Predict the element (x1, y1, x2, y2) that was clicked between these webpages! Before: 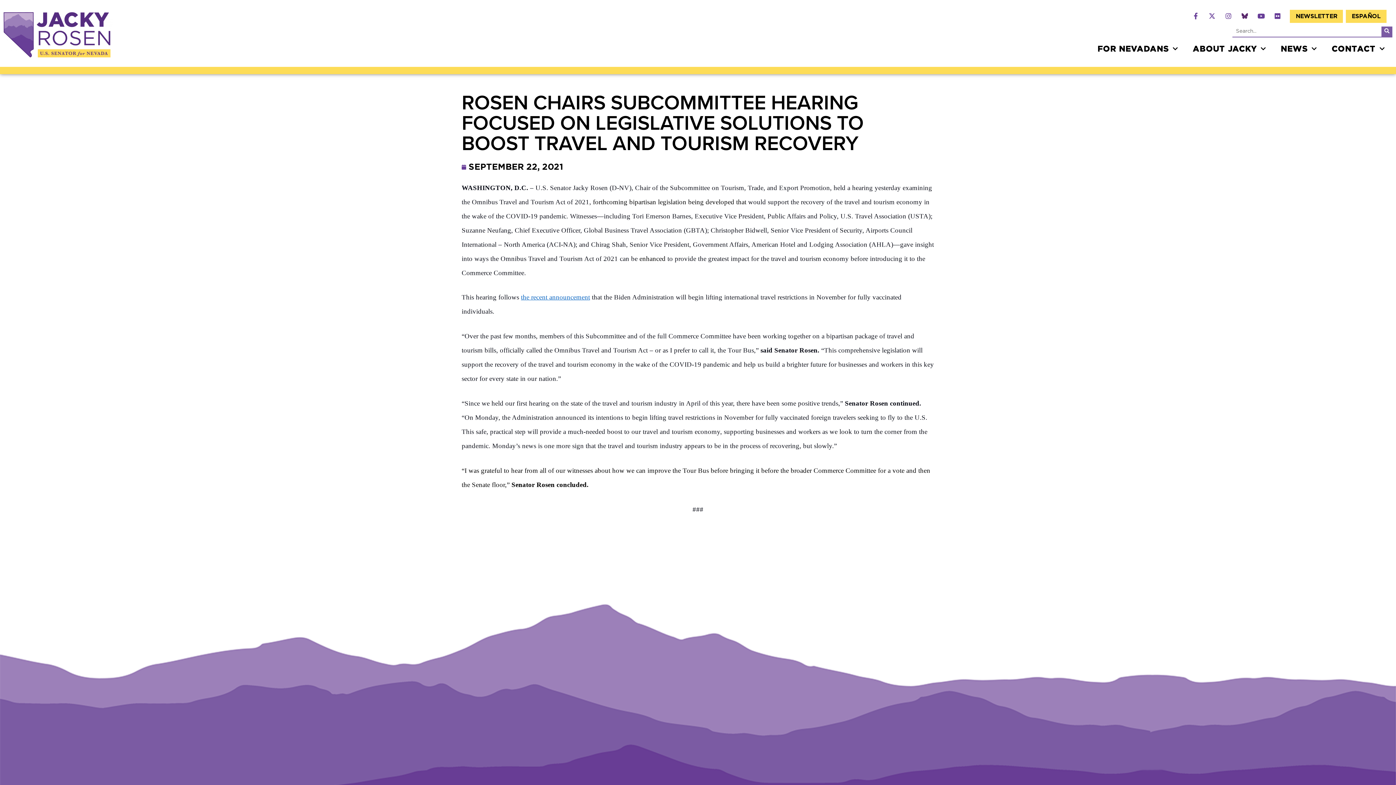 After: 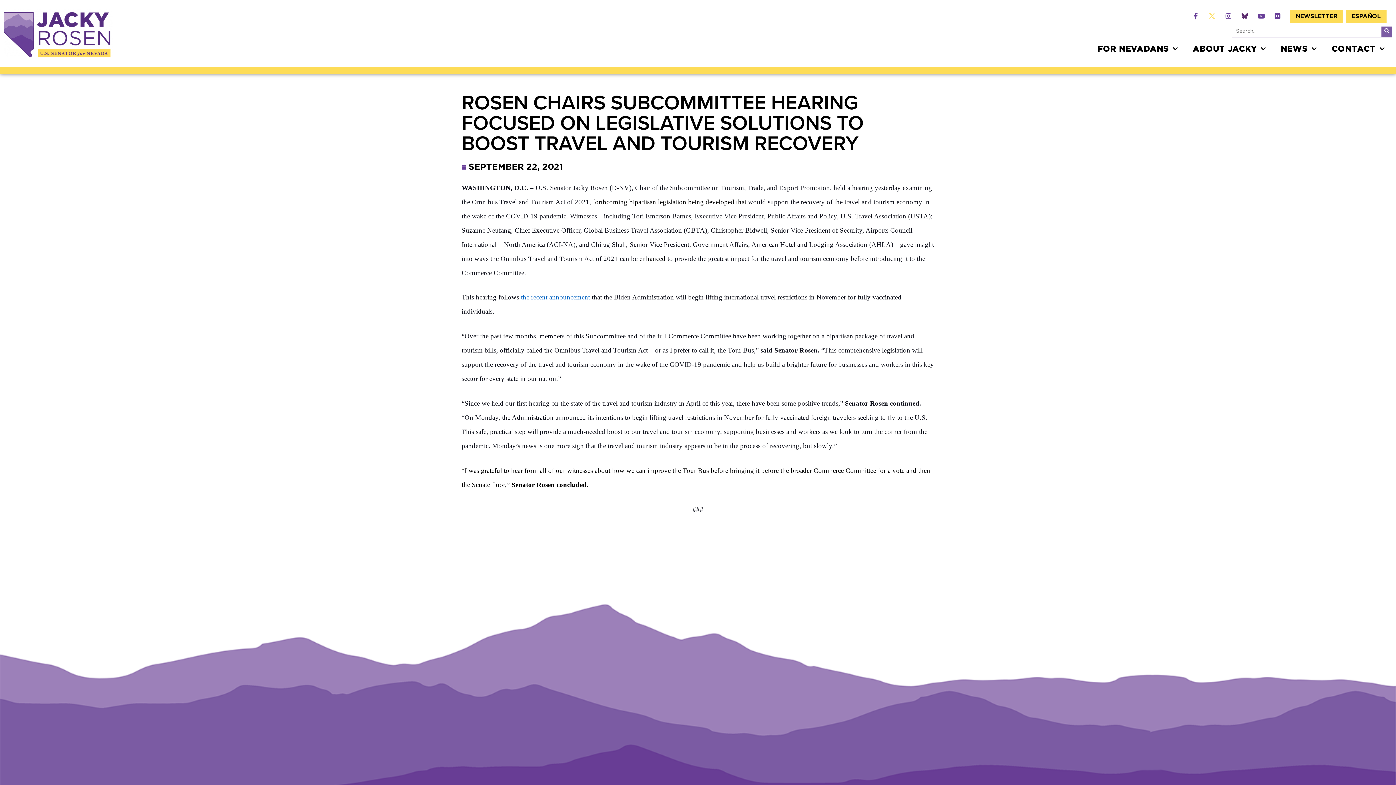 Action: bbox: (1205, 9, 1219, 22)